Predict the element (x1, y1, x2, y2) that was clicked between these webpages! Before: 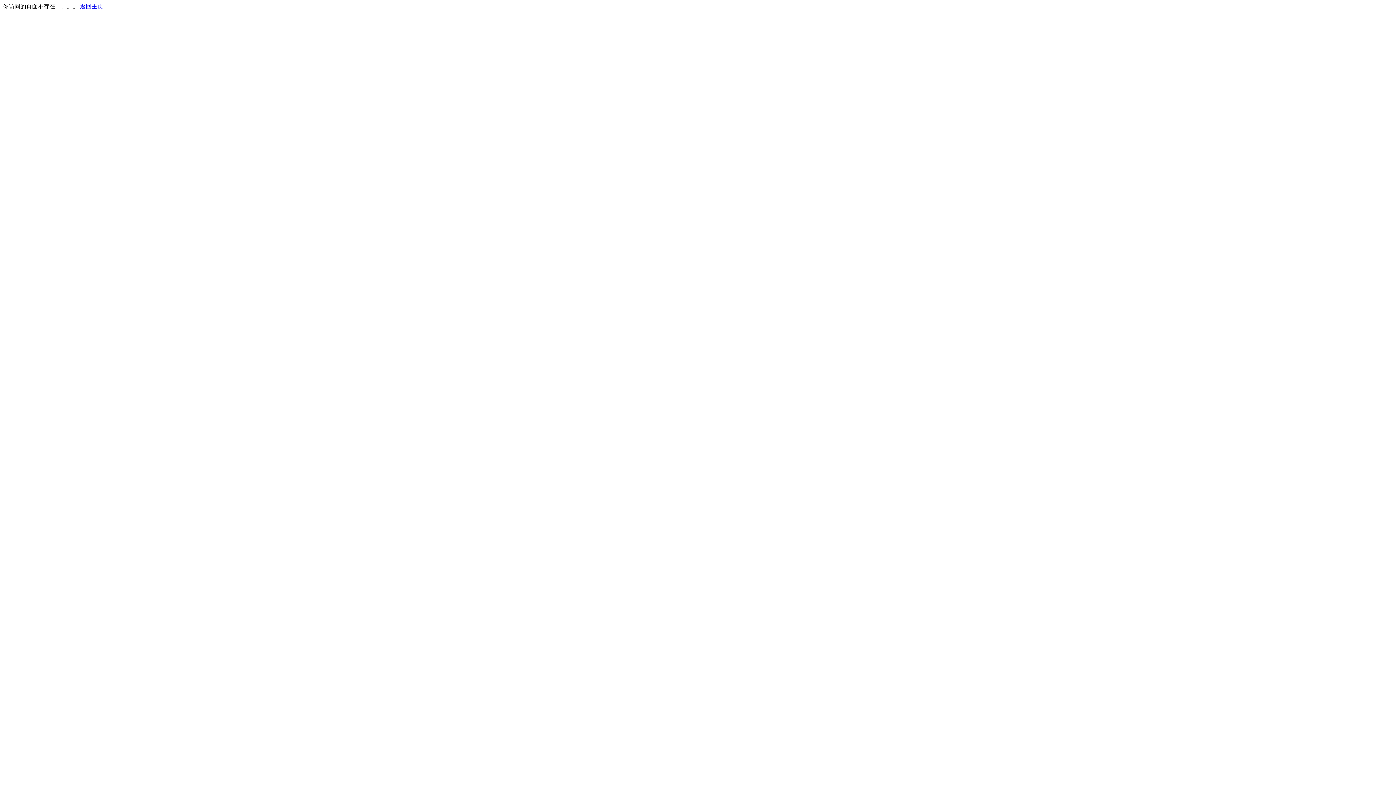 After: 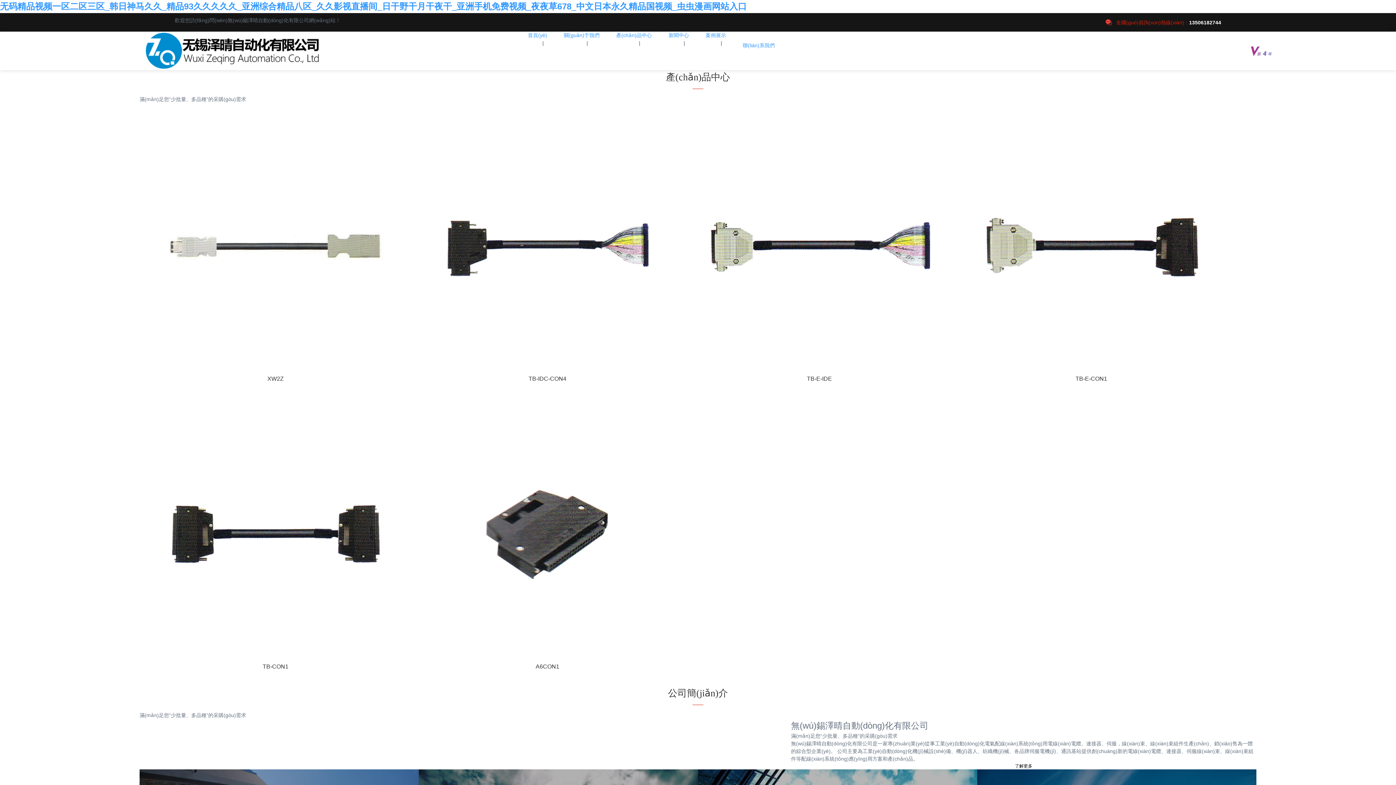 Action: label: 返回主页 bbox: (80, 3, 103, 9)